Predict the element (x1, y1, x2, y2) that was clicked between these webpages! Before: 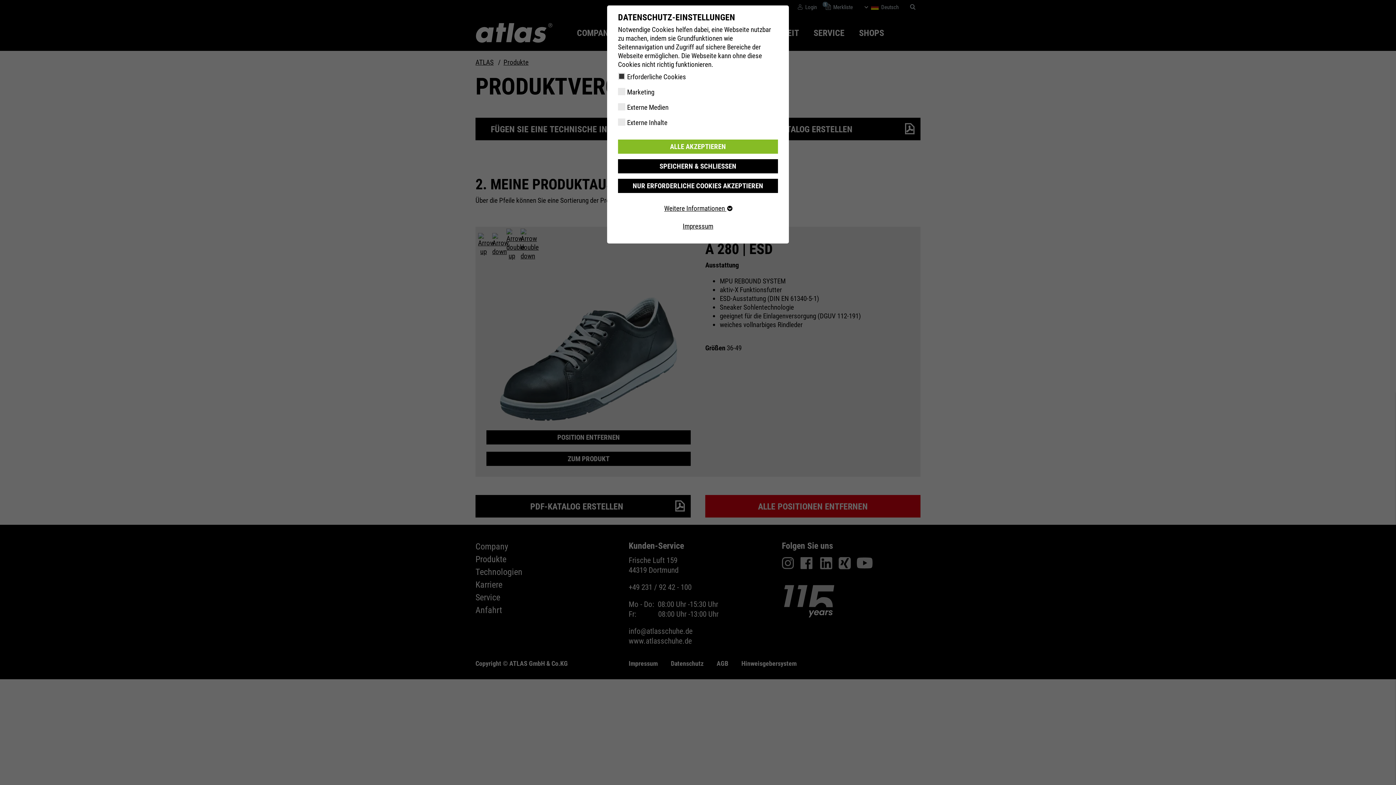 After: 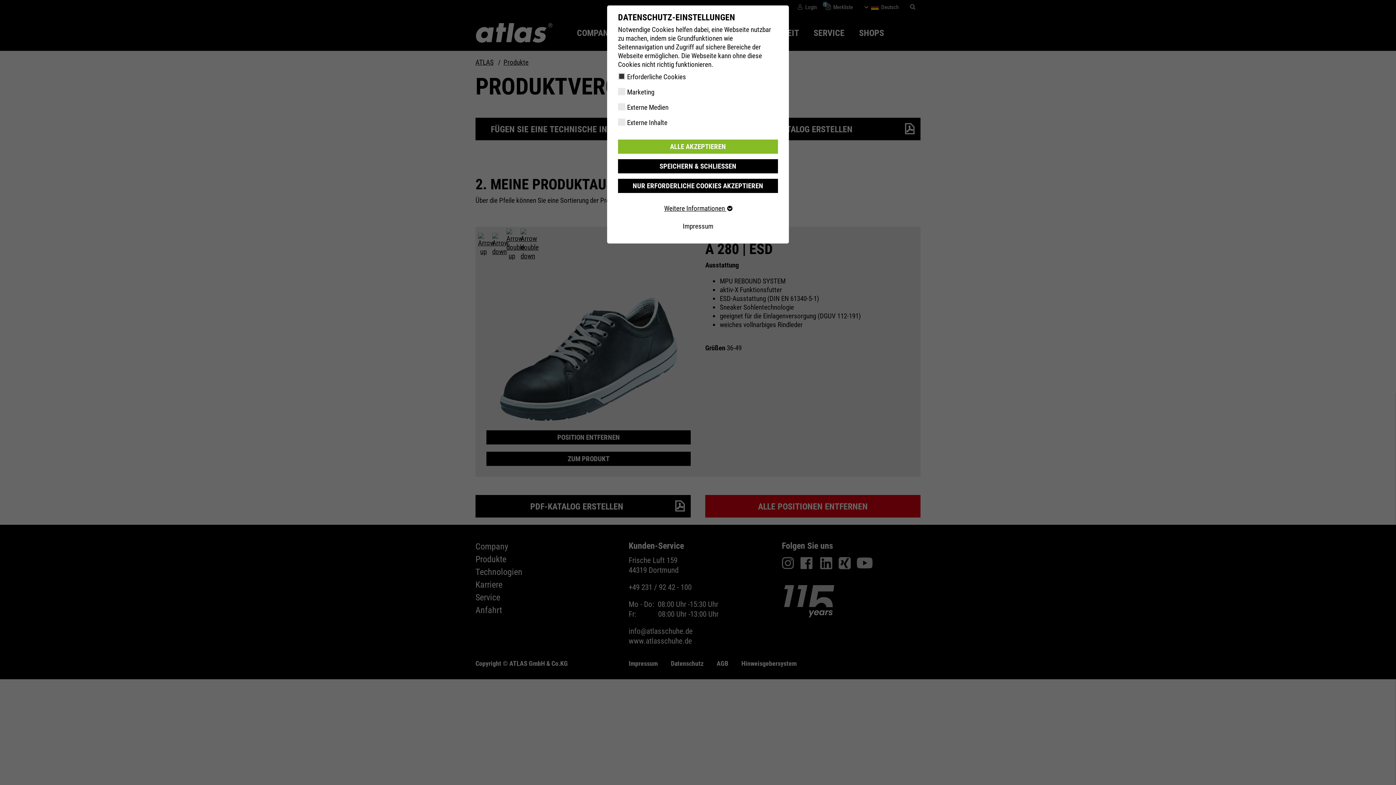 Action: label: Impressum bbox: (682, 222, 713, 230)